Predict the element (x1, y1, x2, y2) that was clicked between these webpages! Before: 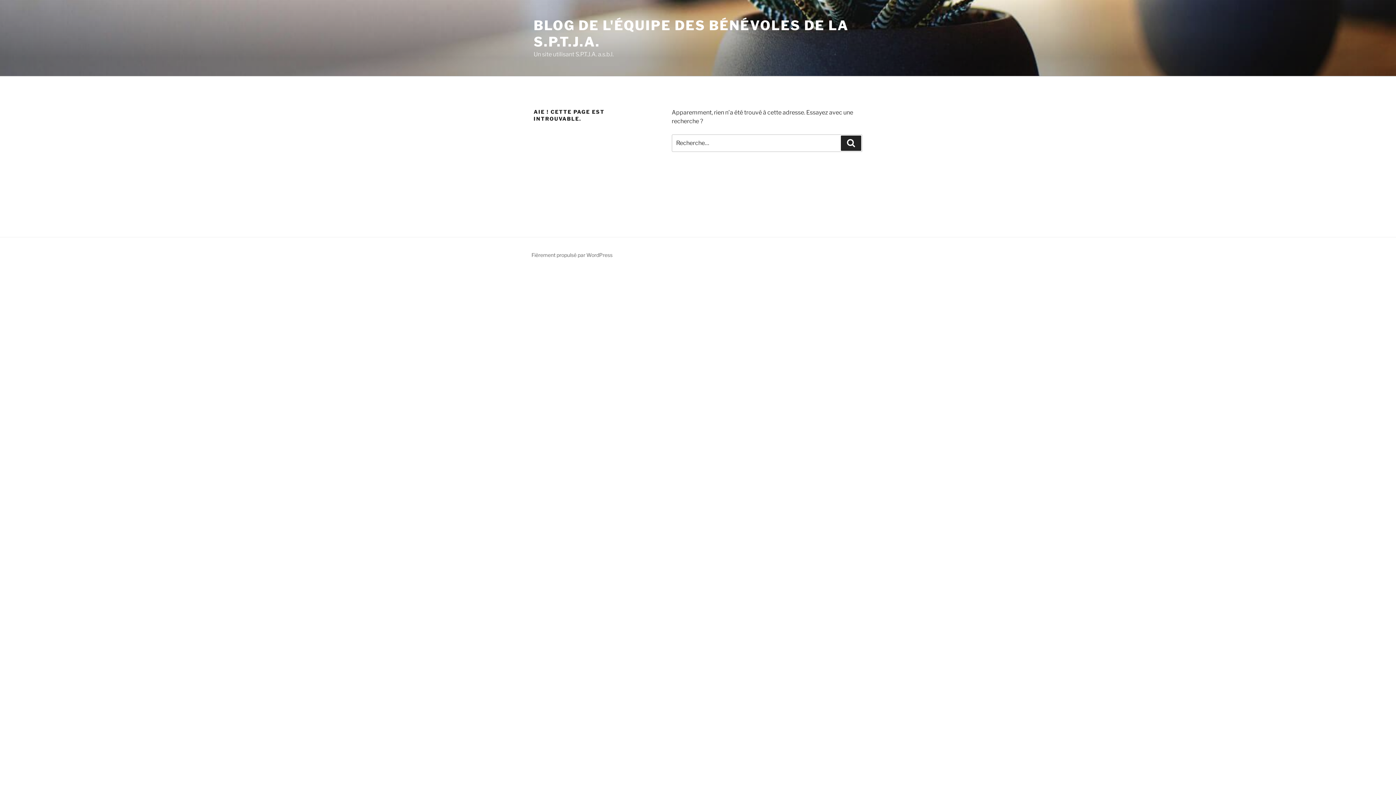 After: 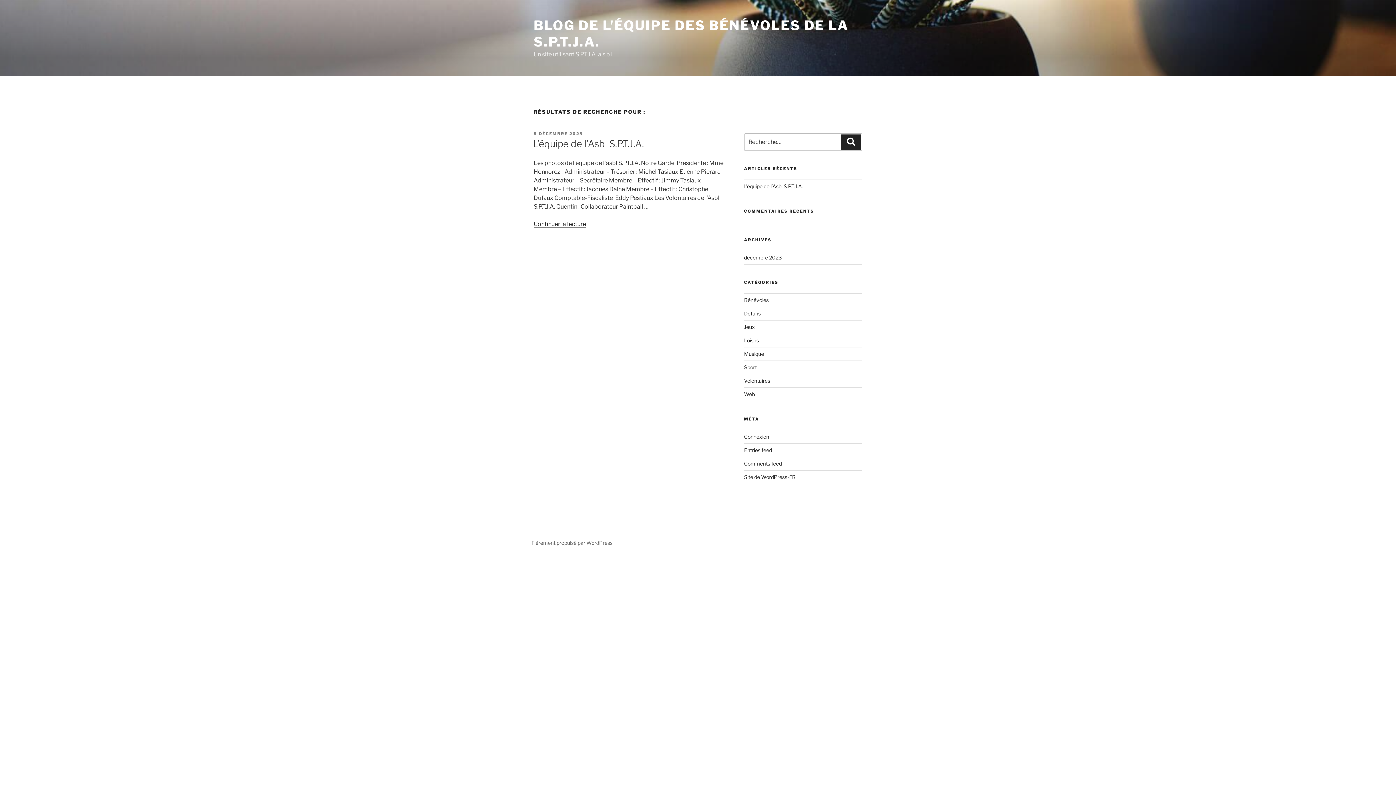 Action: bbox: (841, 135, 861, 151) label: Recherche